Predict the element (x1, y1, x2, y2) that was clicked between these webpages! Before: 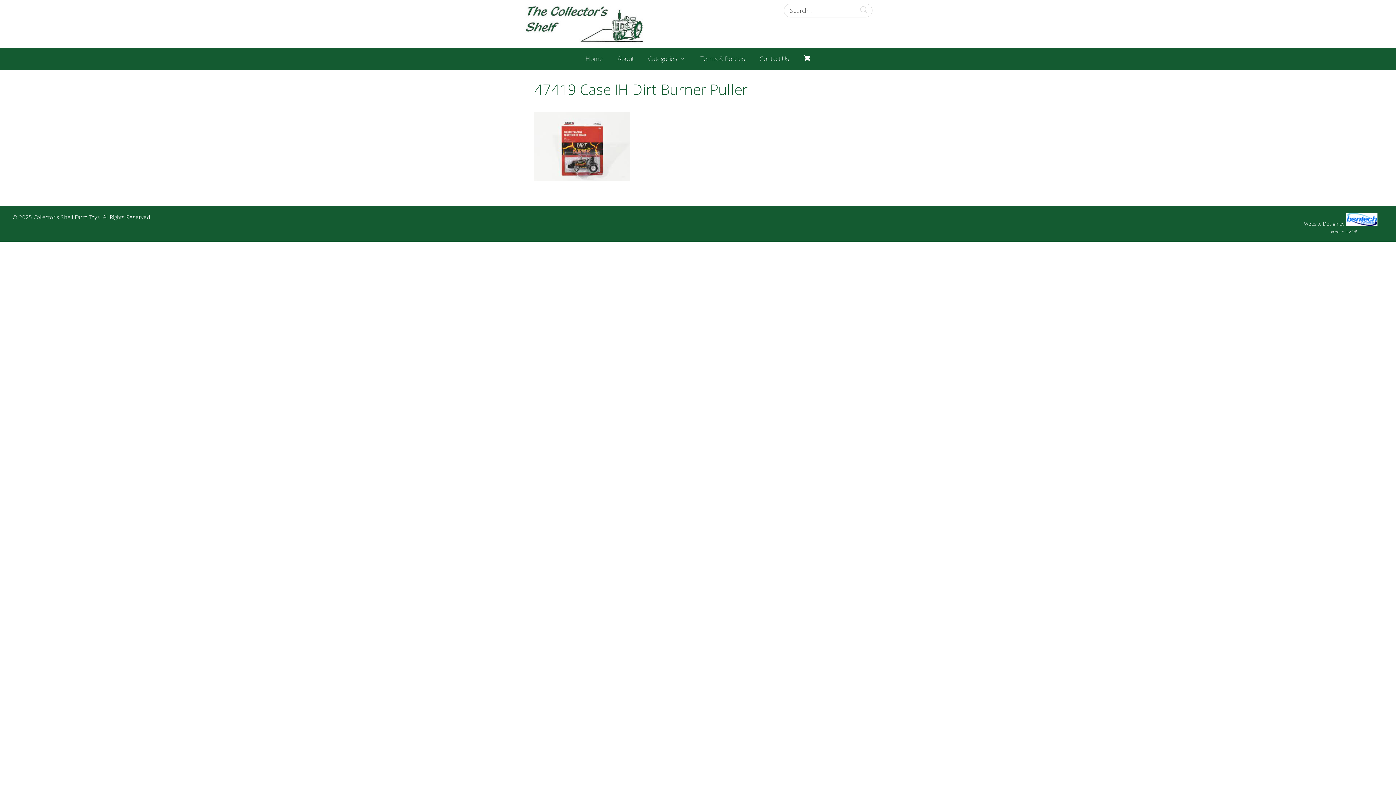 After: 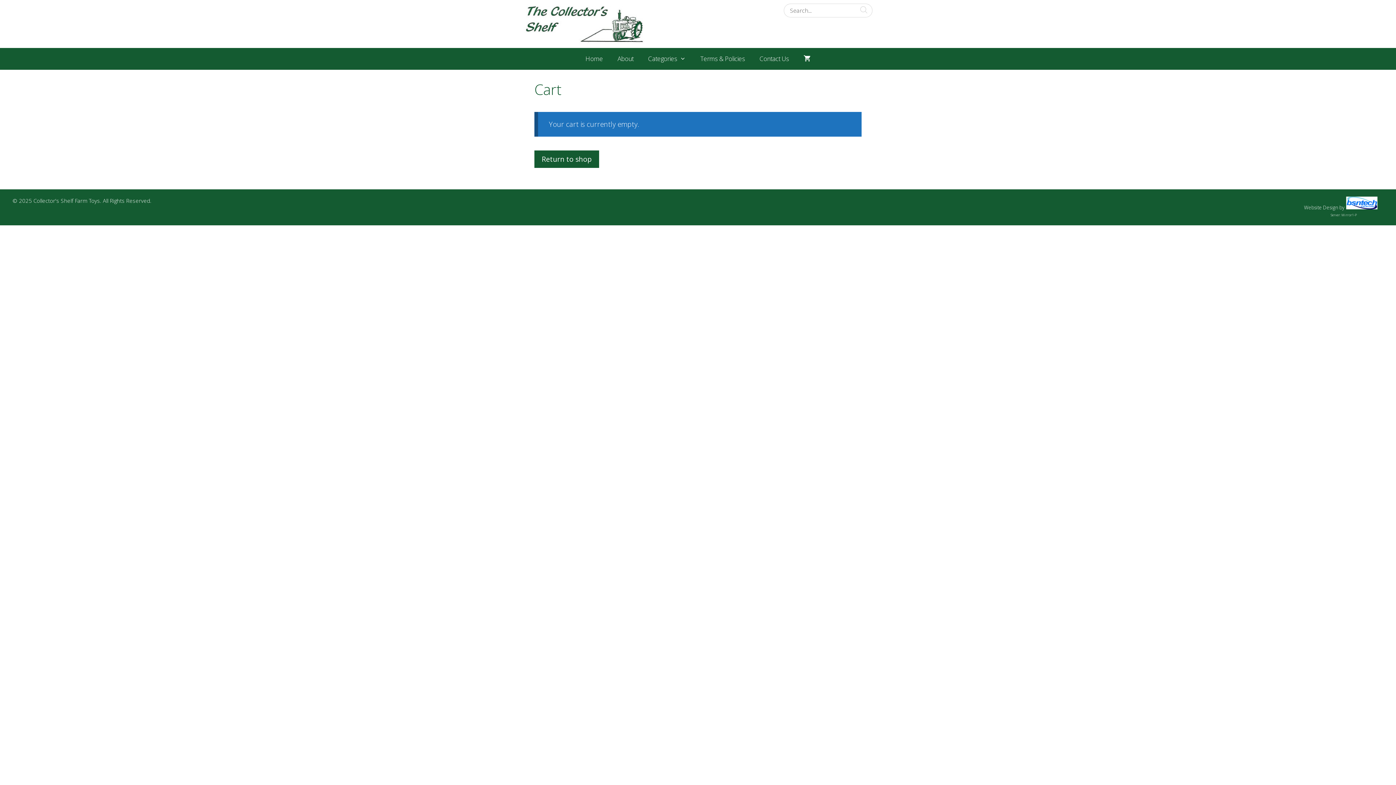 Action: bbox: (796, 48, 817, 69)